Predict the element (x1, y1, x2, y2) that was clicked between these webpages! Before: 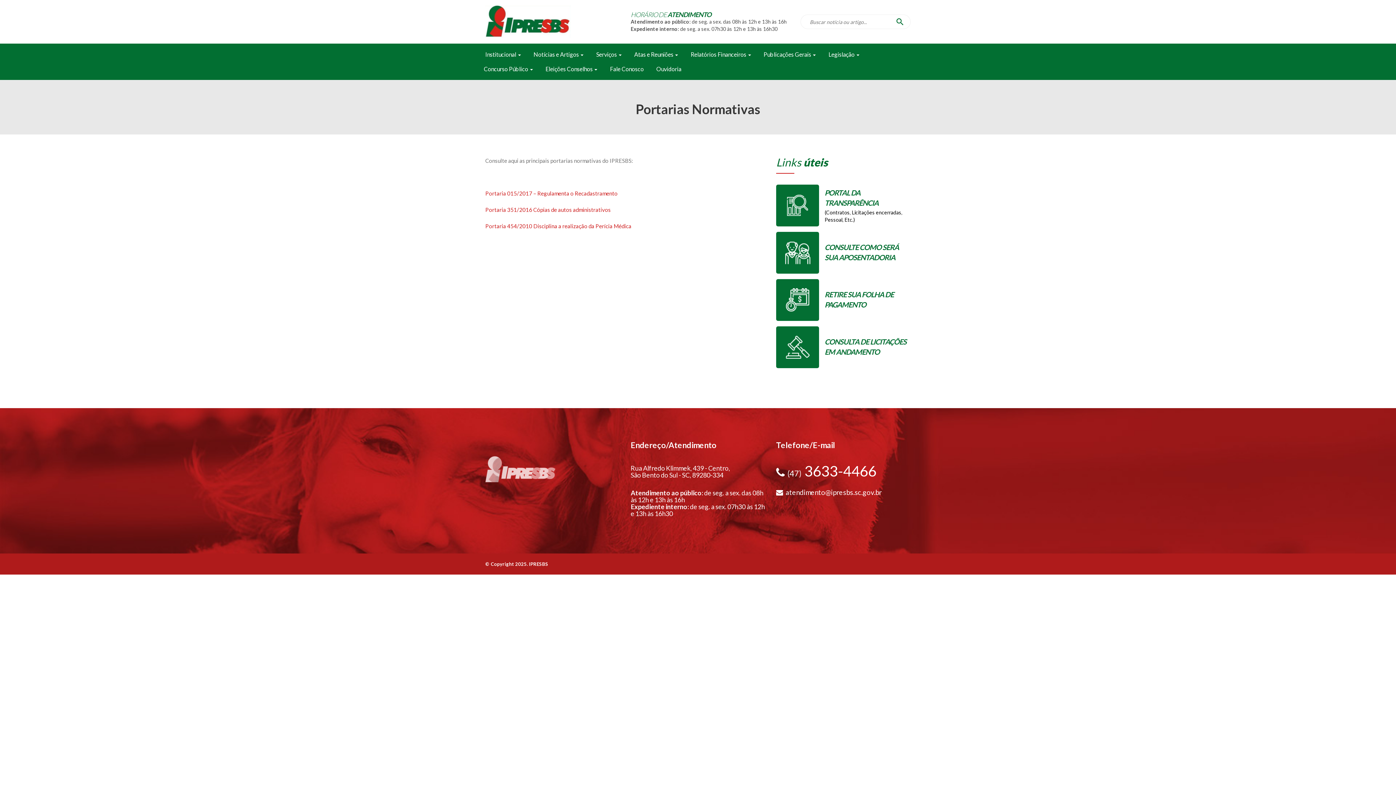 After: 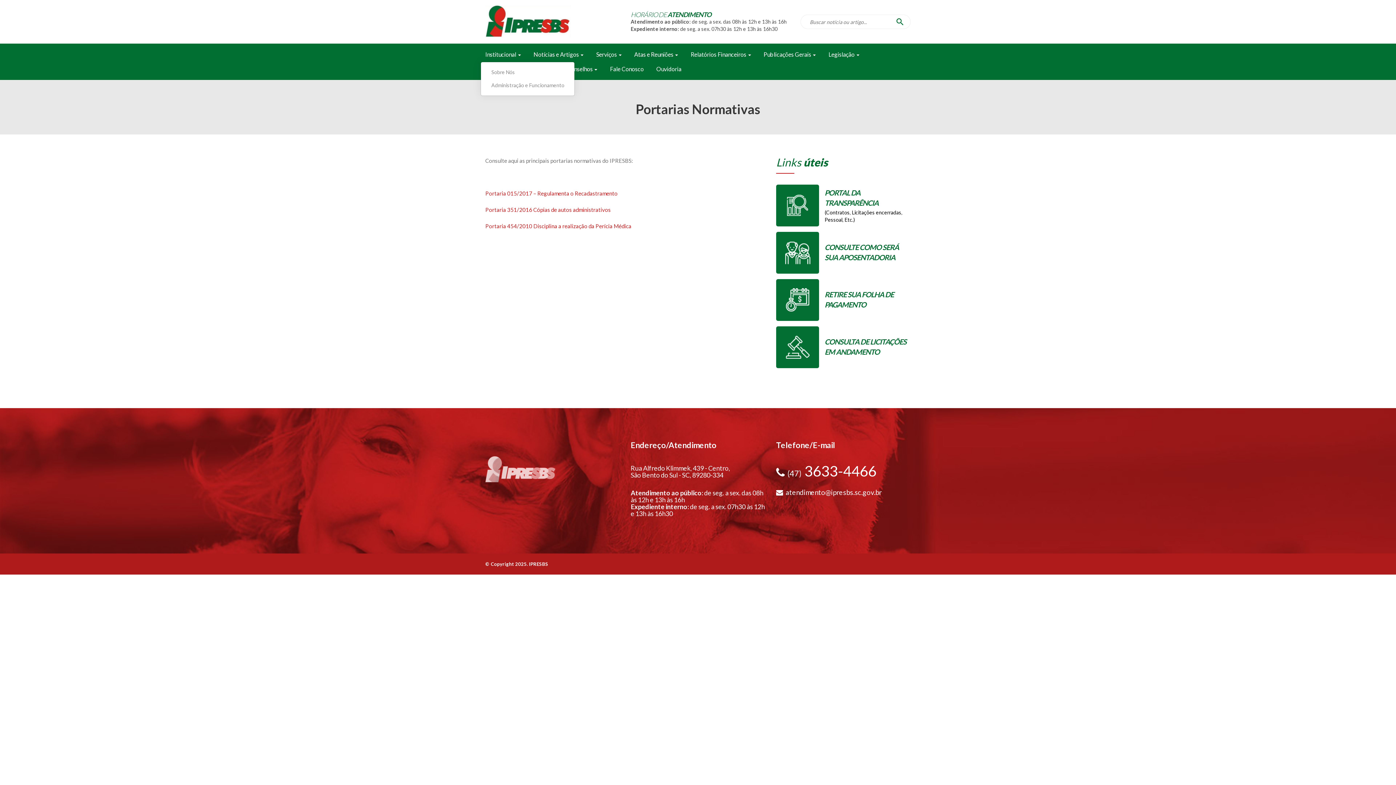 Action: label: Institucional  bbox: (480, 47, 529, 61)